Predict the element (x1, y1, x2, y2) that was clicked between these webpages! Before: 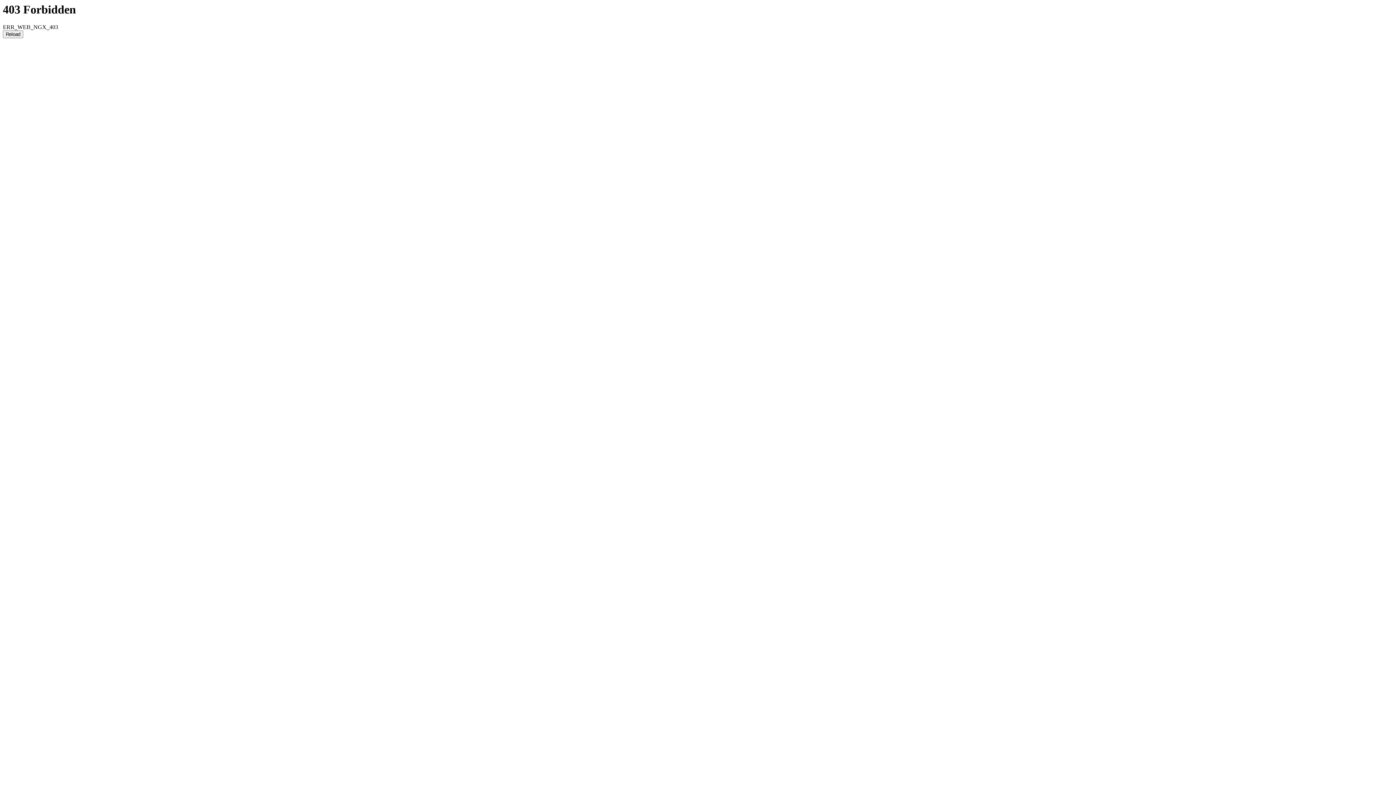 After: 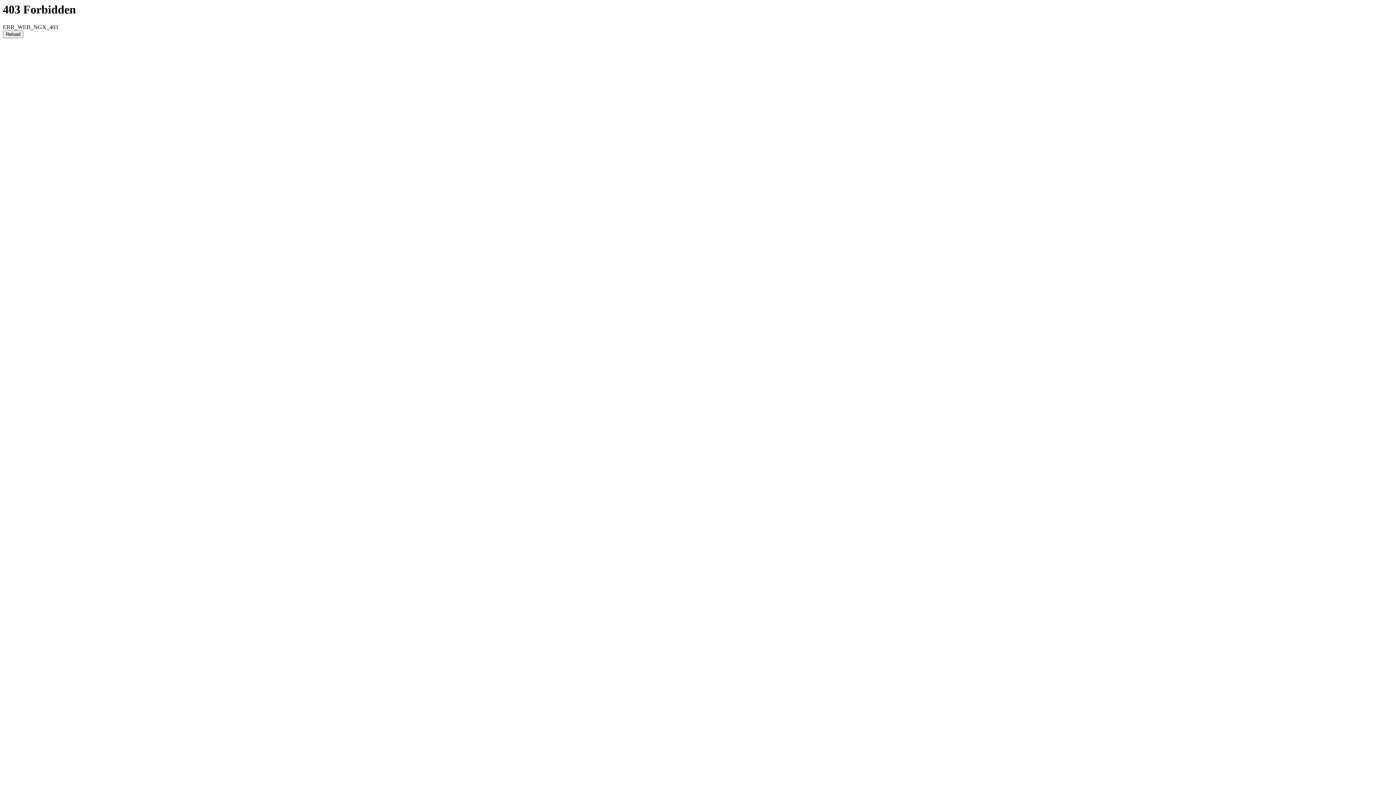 Action: label: Reload bbox: (2, 30, 23, 38)